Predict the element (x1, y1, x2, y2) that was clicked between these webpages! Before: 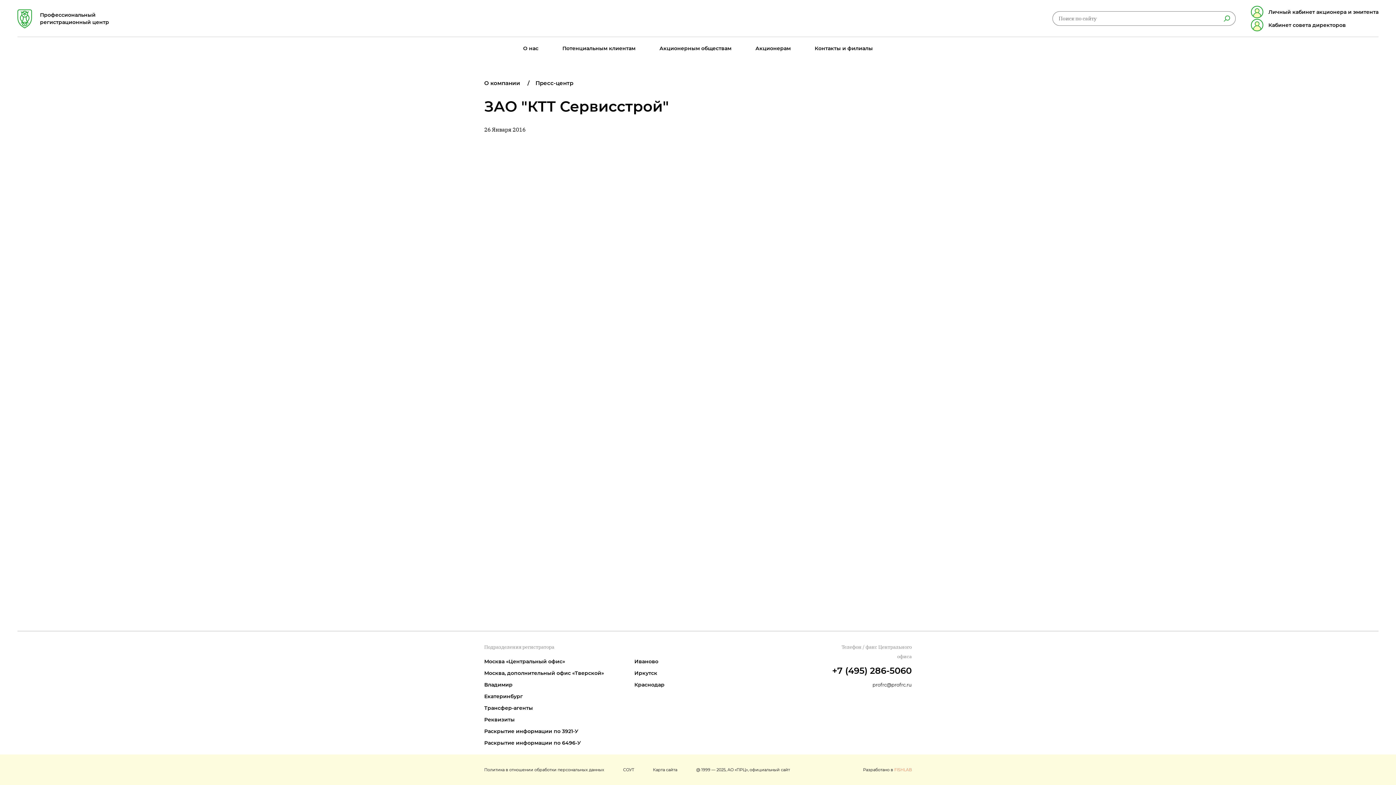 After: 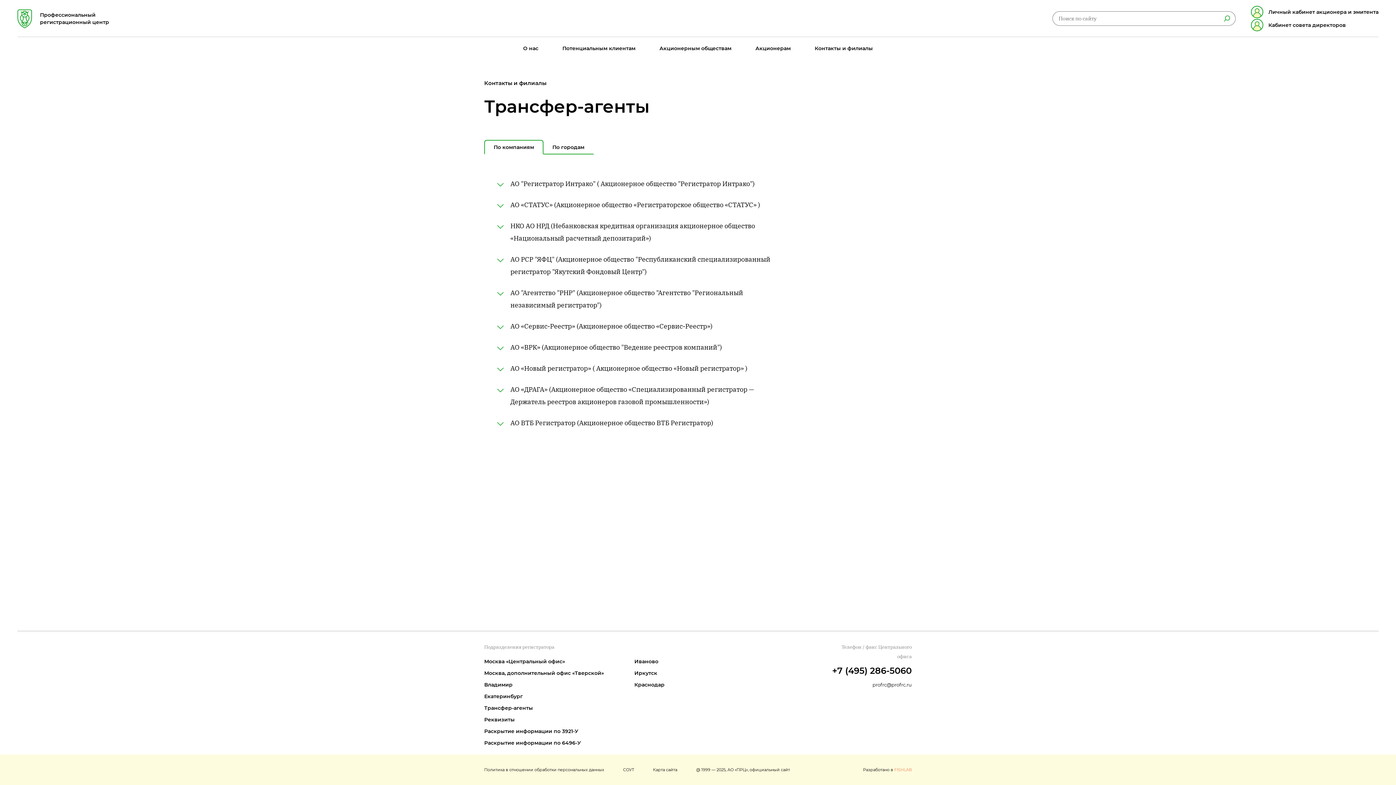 Action: bbox: (484, 705, 533, 711) label: Трансфер-агенты